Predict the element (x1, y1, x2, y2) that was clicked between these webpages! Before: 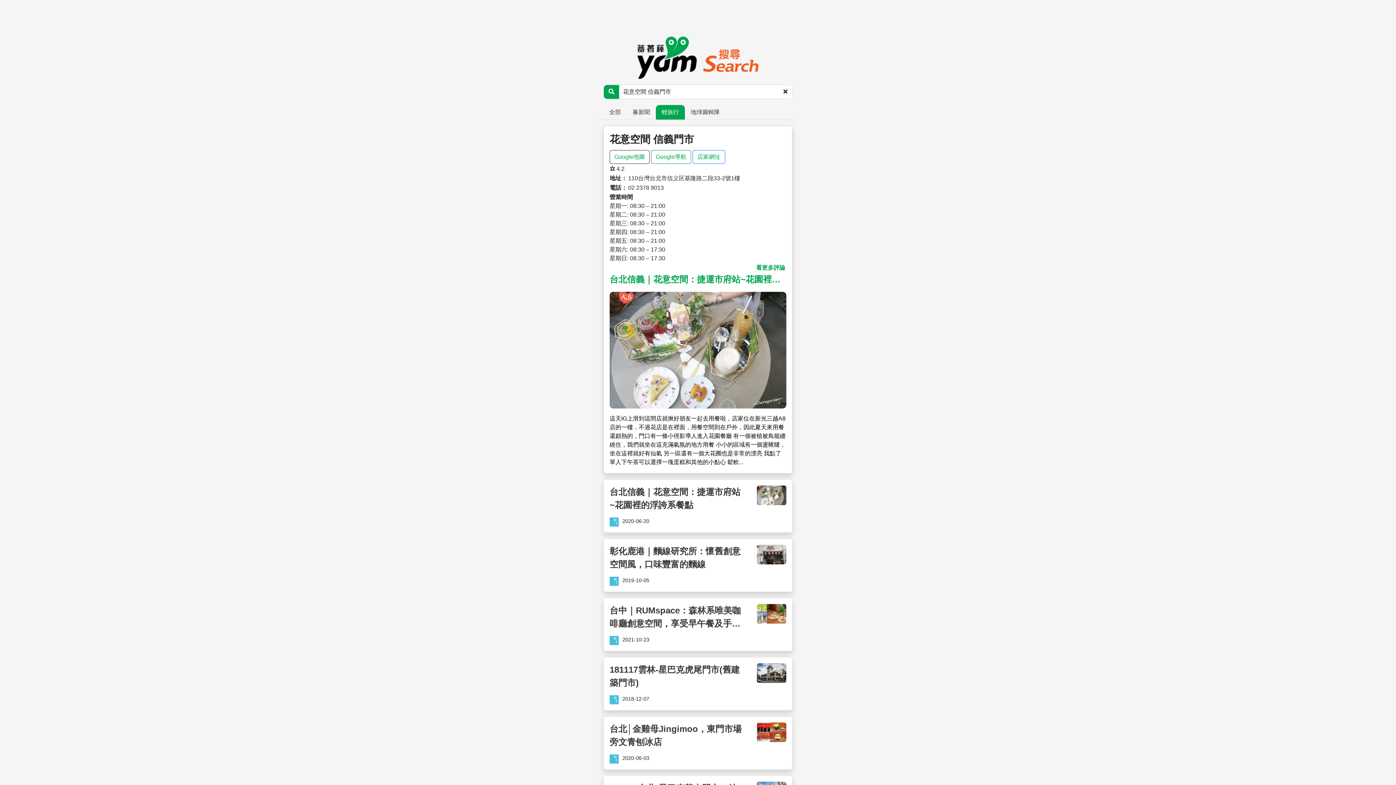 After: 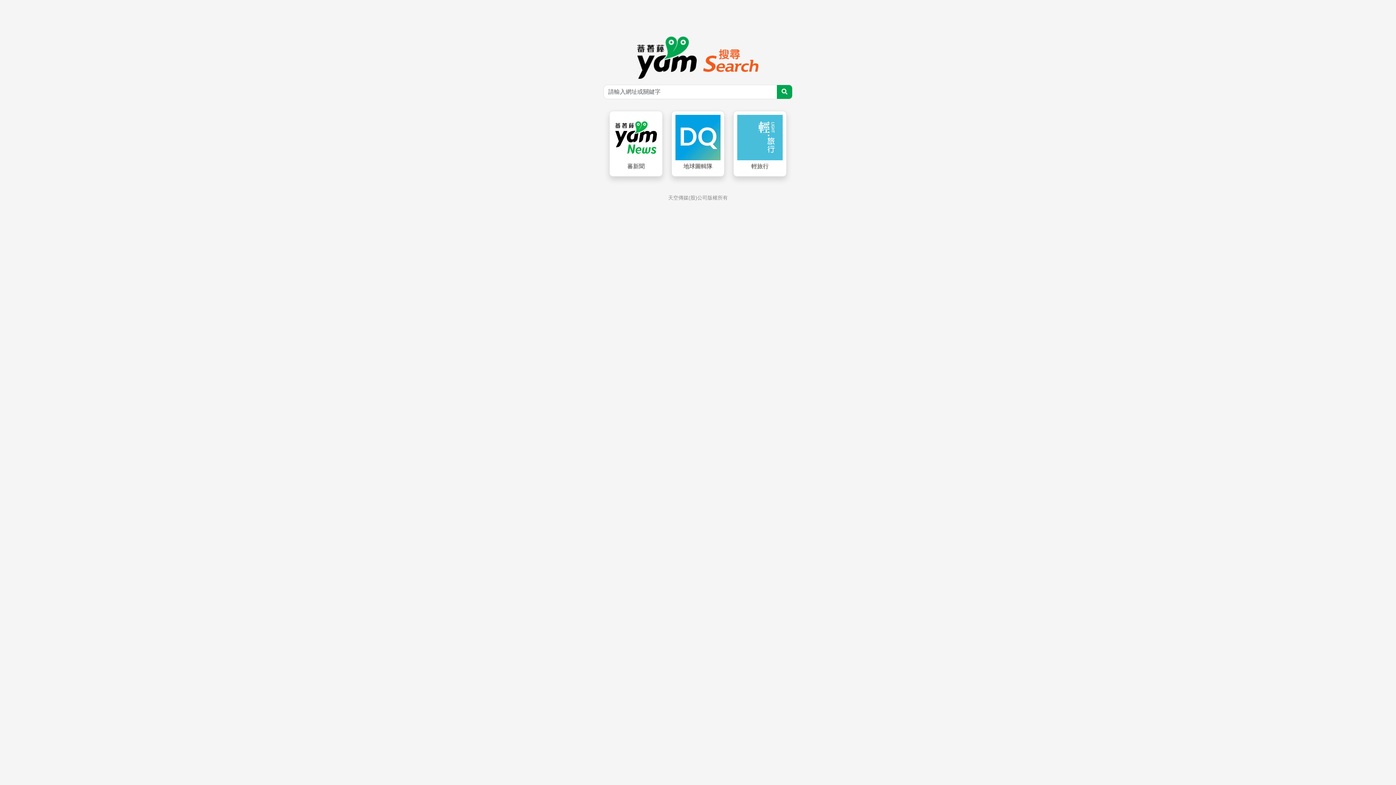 Action: bbox: (637, 36, 699, 78)